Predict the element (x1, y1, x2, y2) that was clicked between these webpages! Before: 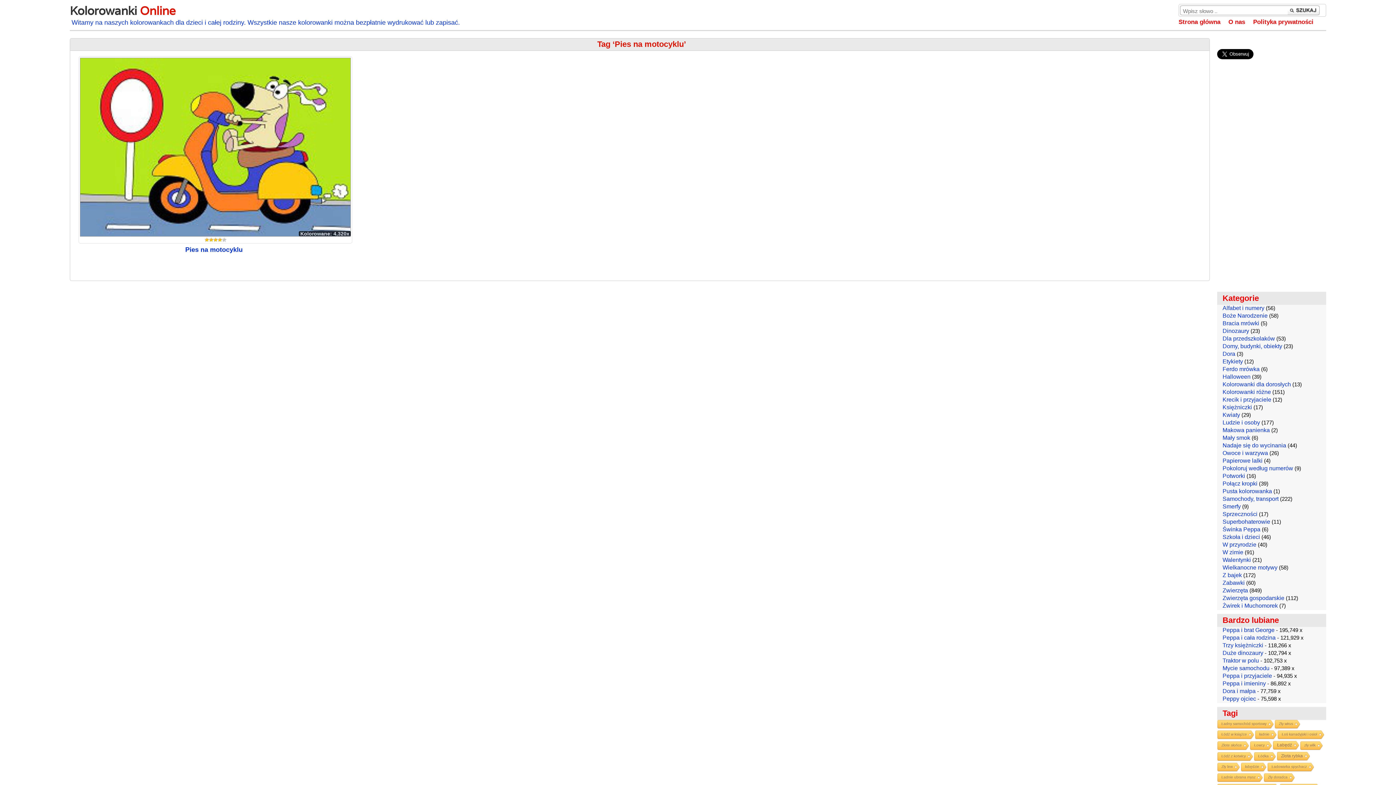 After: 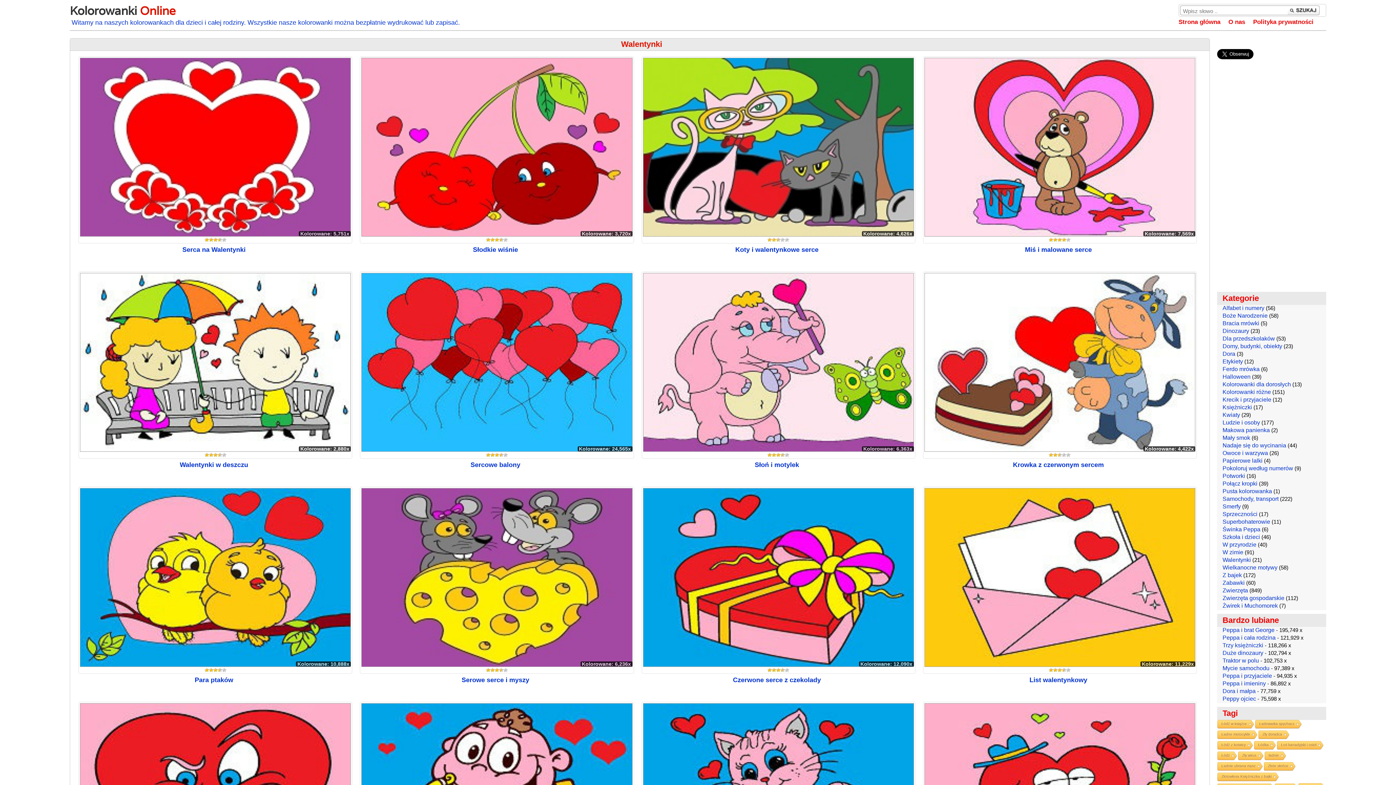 Action: bbox: (1222, 557, 1251, 563) label: Walentynki